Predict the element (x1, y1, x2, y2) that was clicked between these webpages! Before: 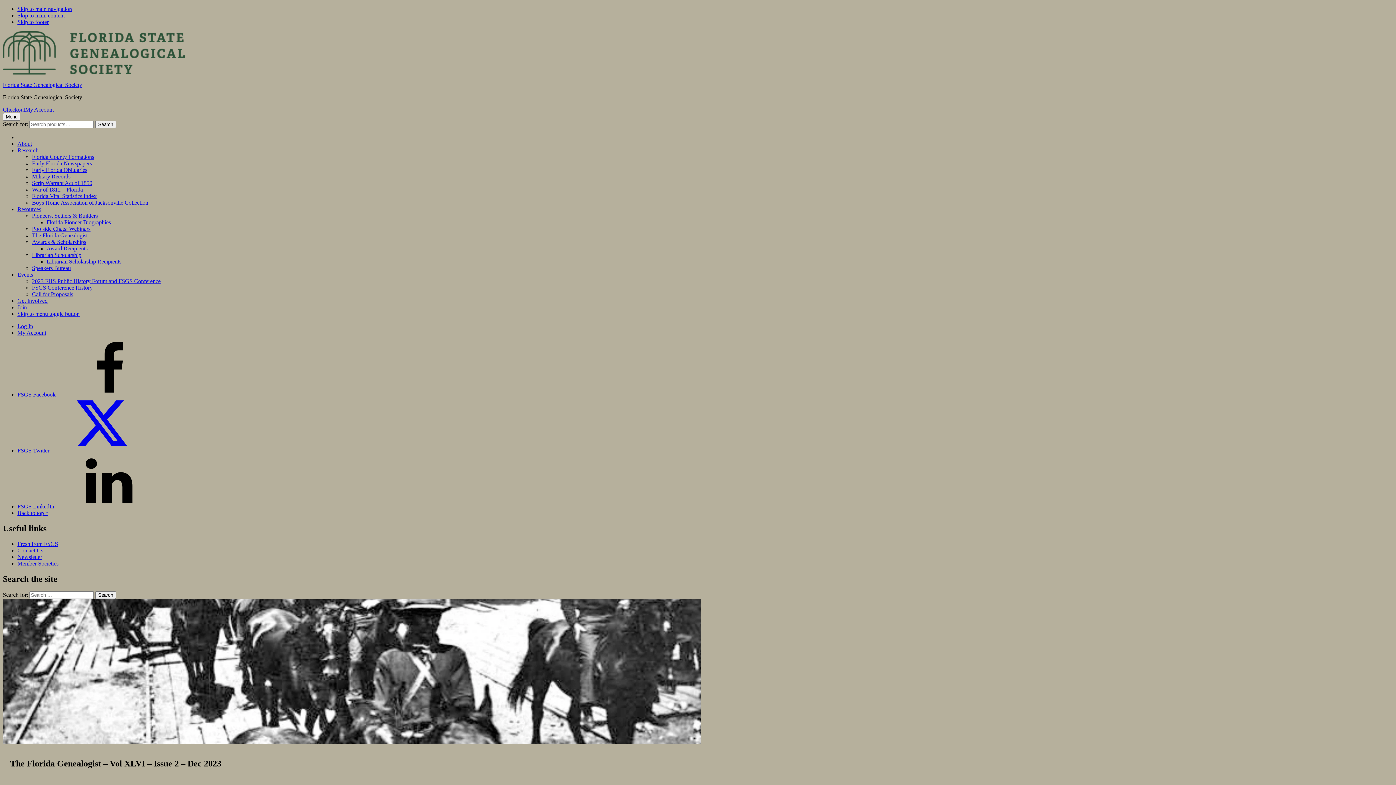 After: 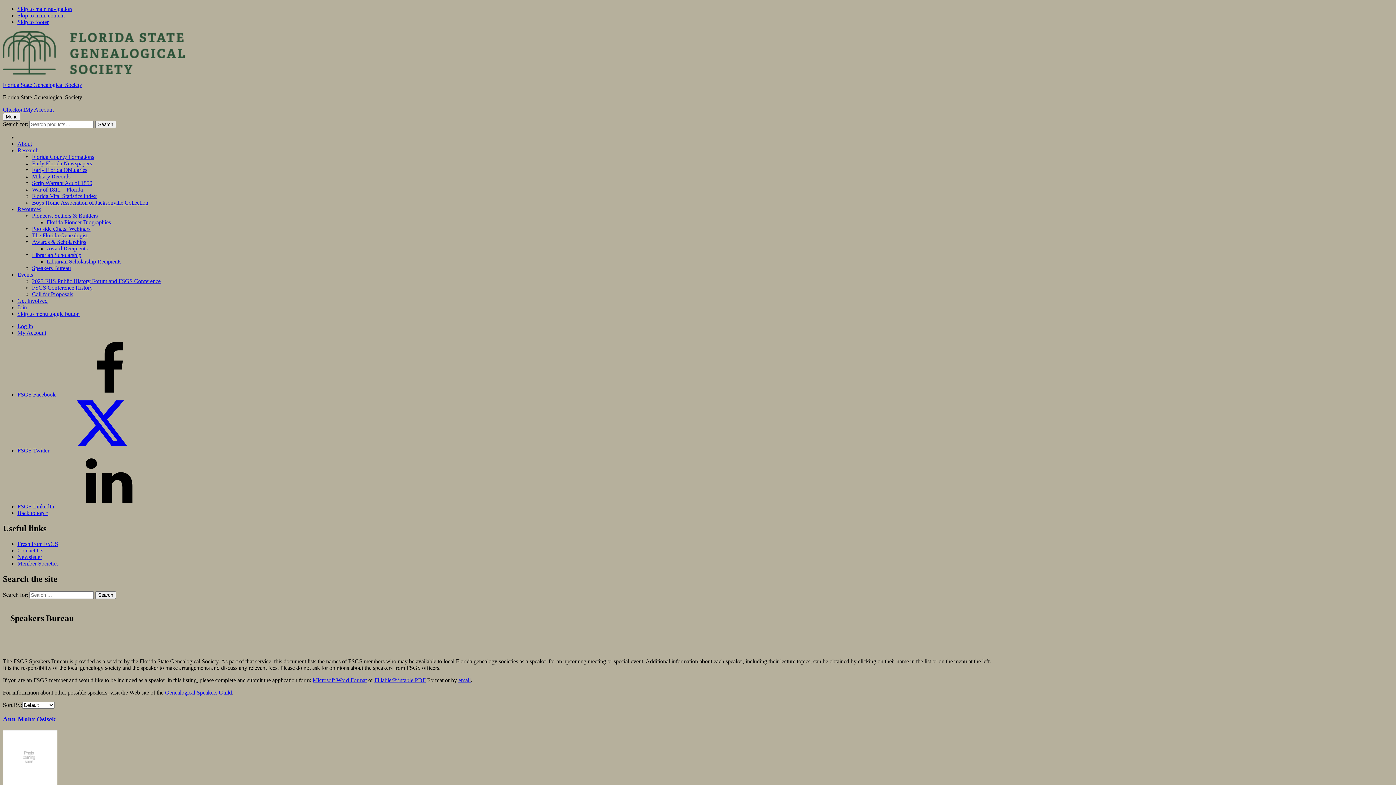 Action: label: Speakers Bureau bbox: (32, 265, 70, 271)